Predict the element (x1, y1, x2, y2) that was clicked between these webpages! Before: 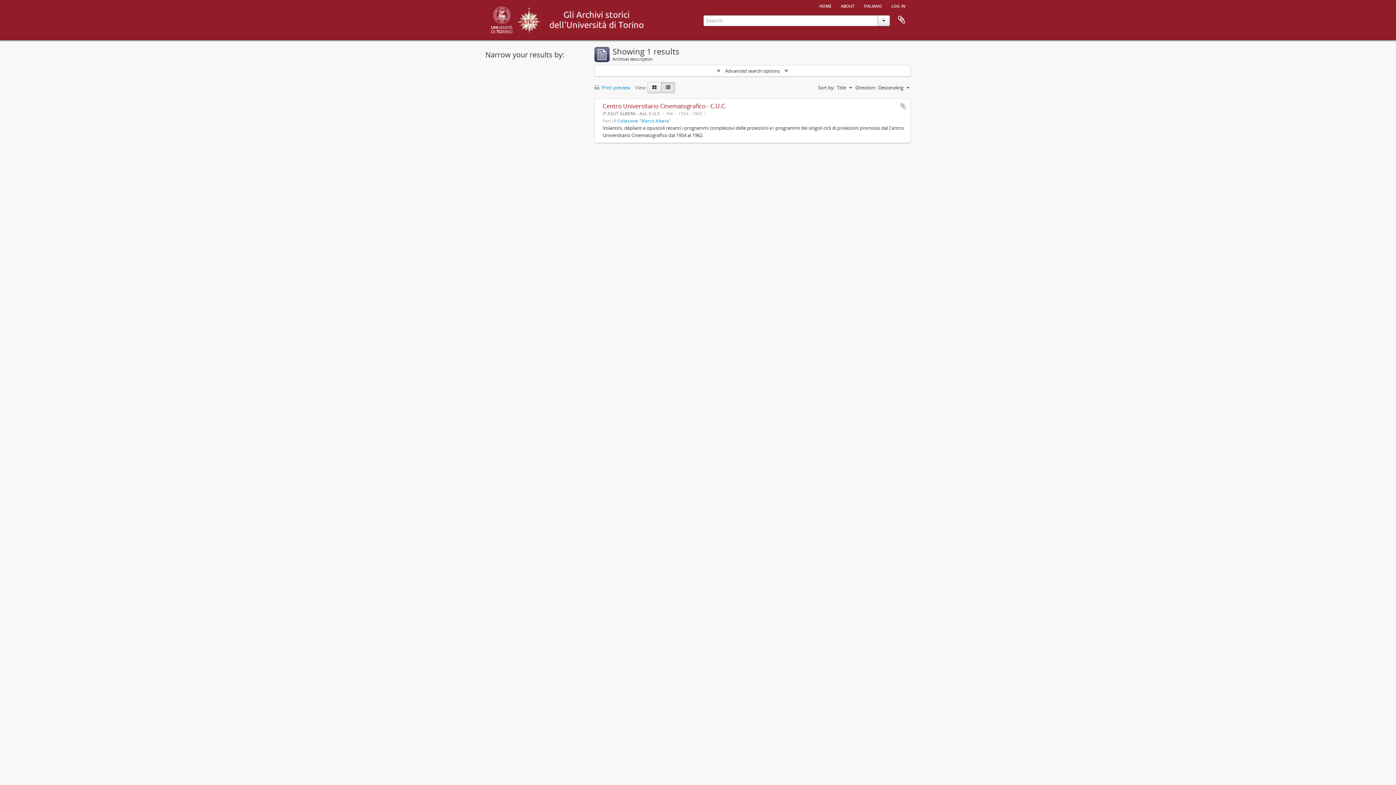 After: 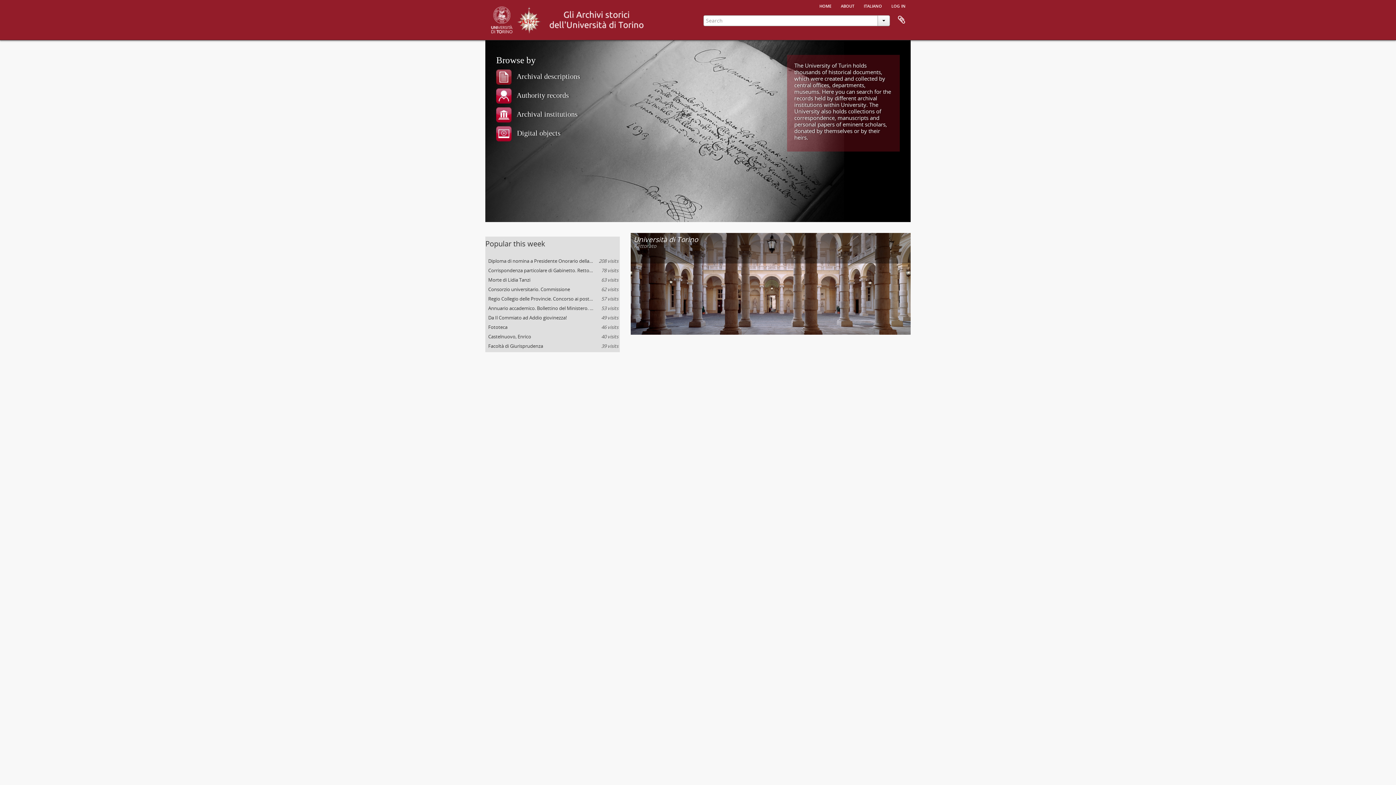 Action: bbox: (544, 13, 649, 24)